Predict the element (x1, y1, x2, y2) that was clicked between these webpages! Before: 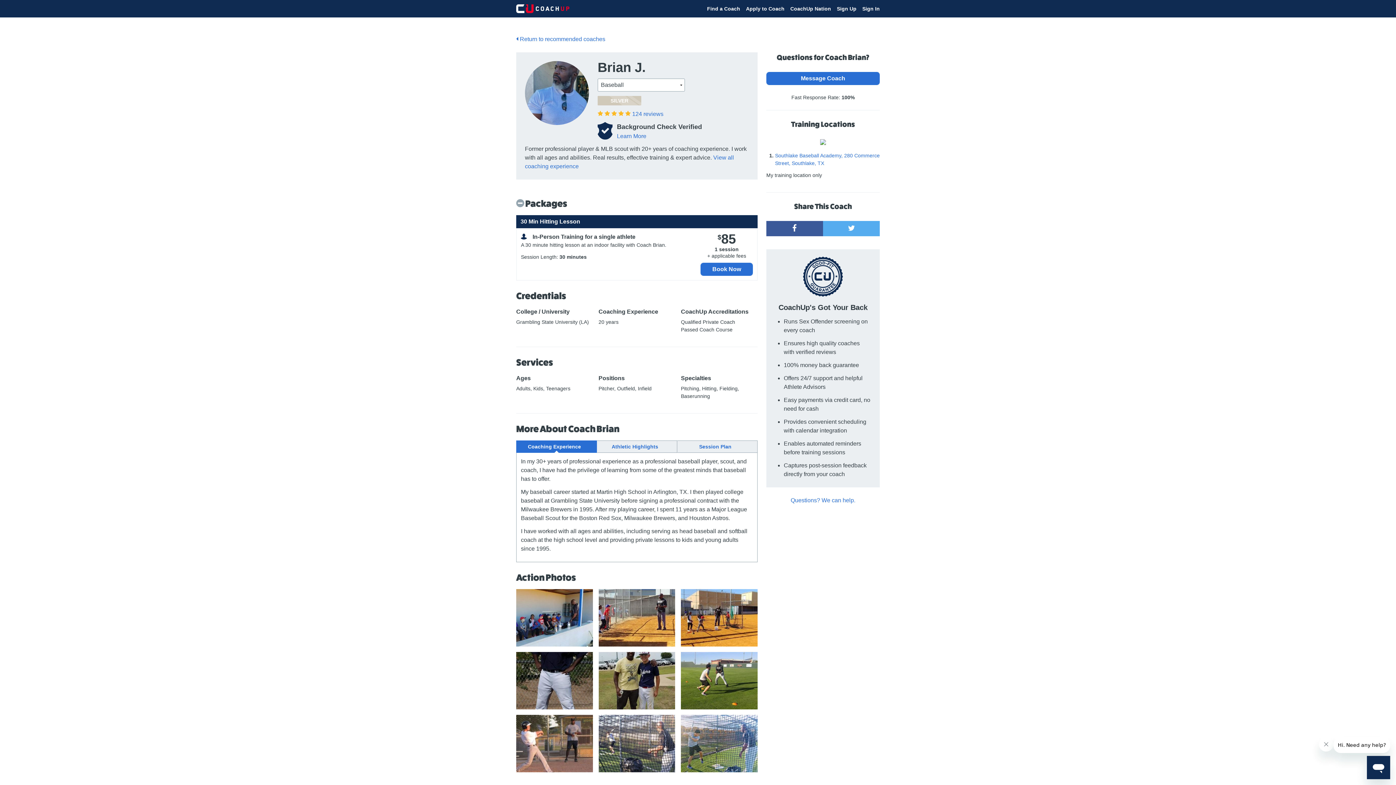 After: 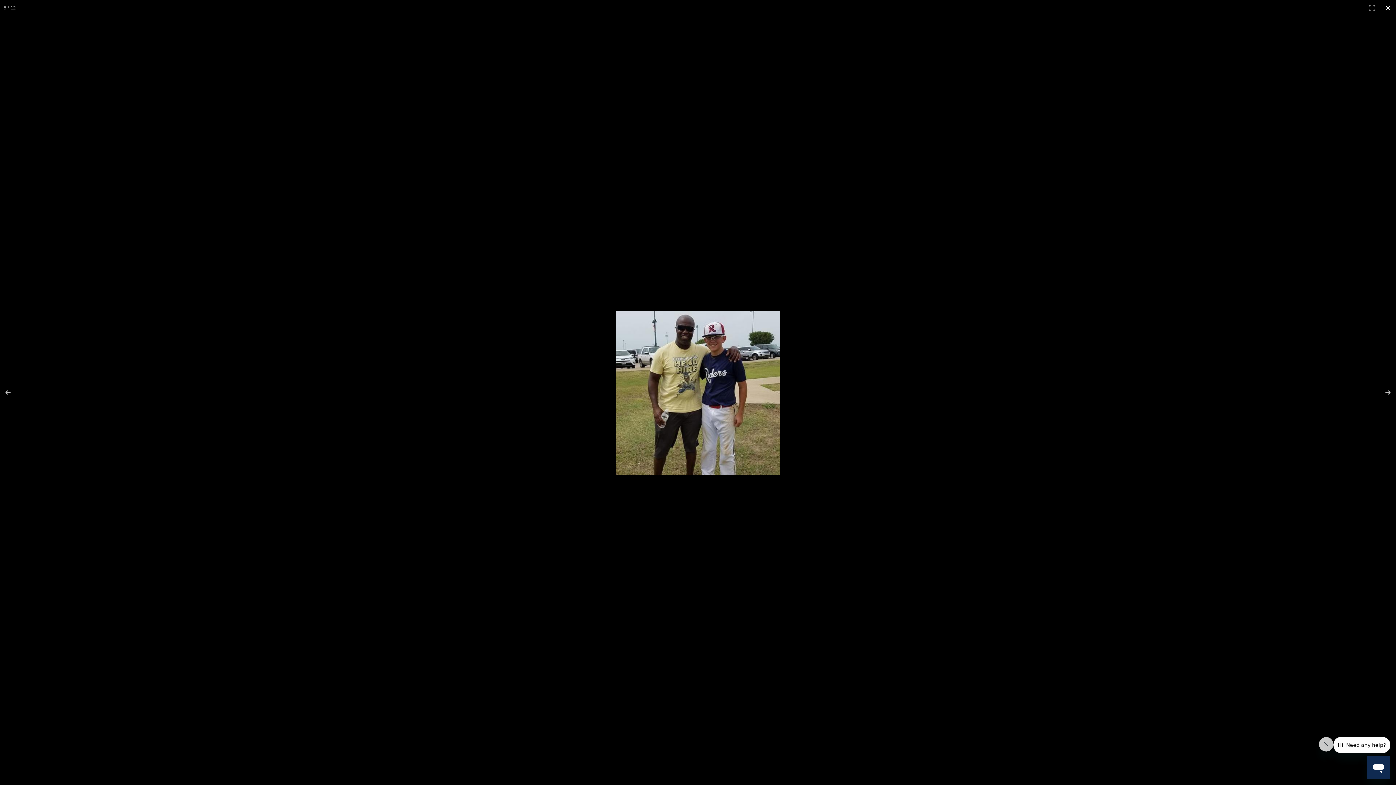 Action: bbox: (598, 704, 675, 711)